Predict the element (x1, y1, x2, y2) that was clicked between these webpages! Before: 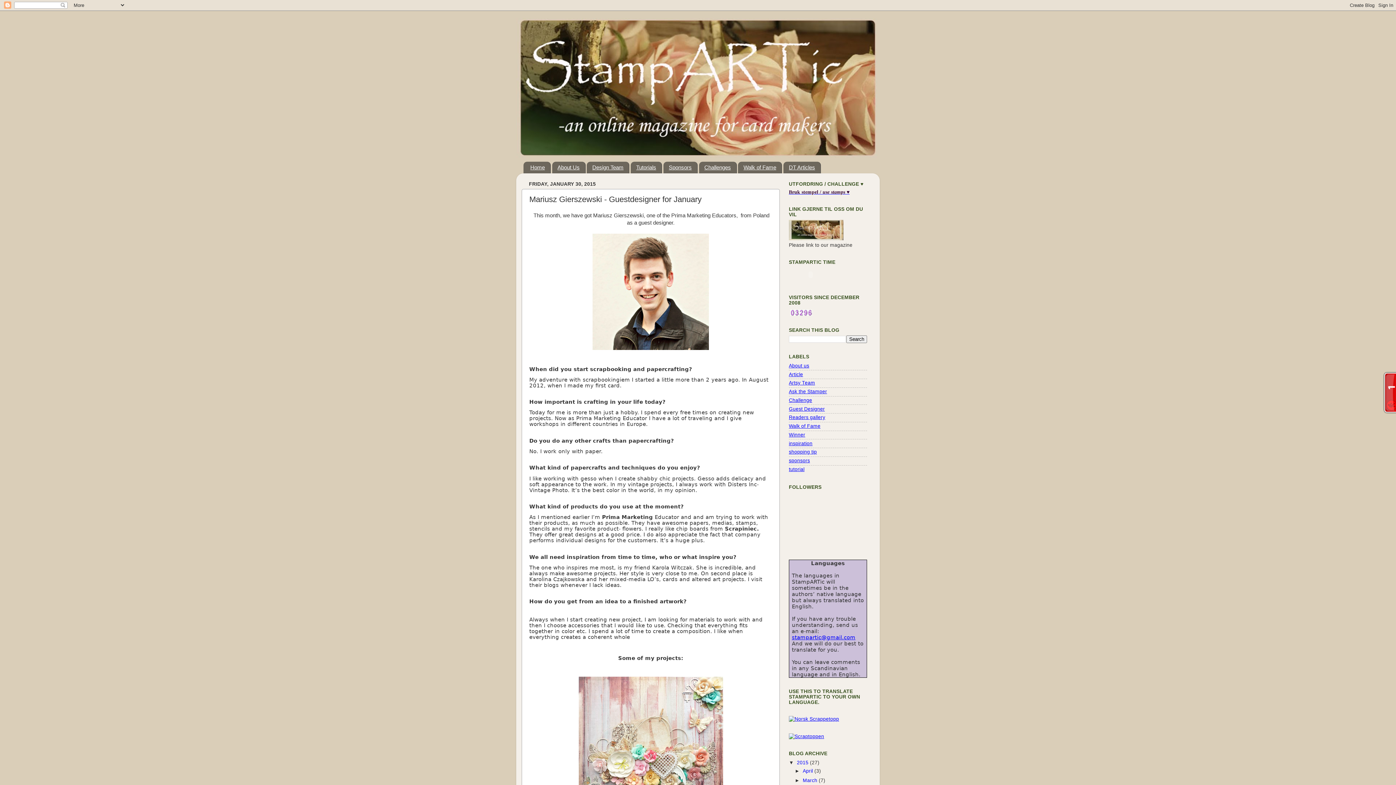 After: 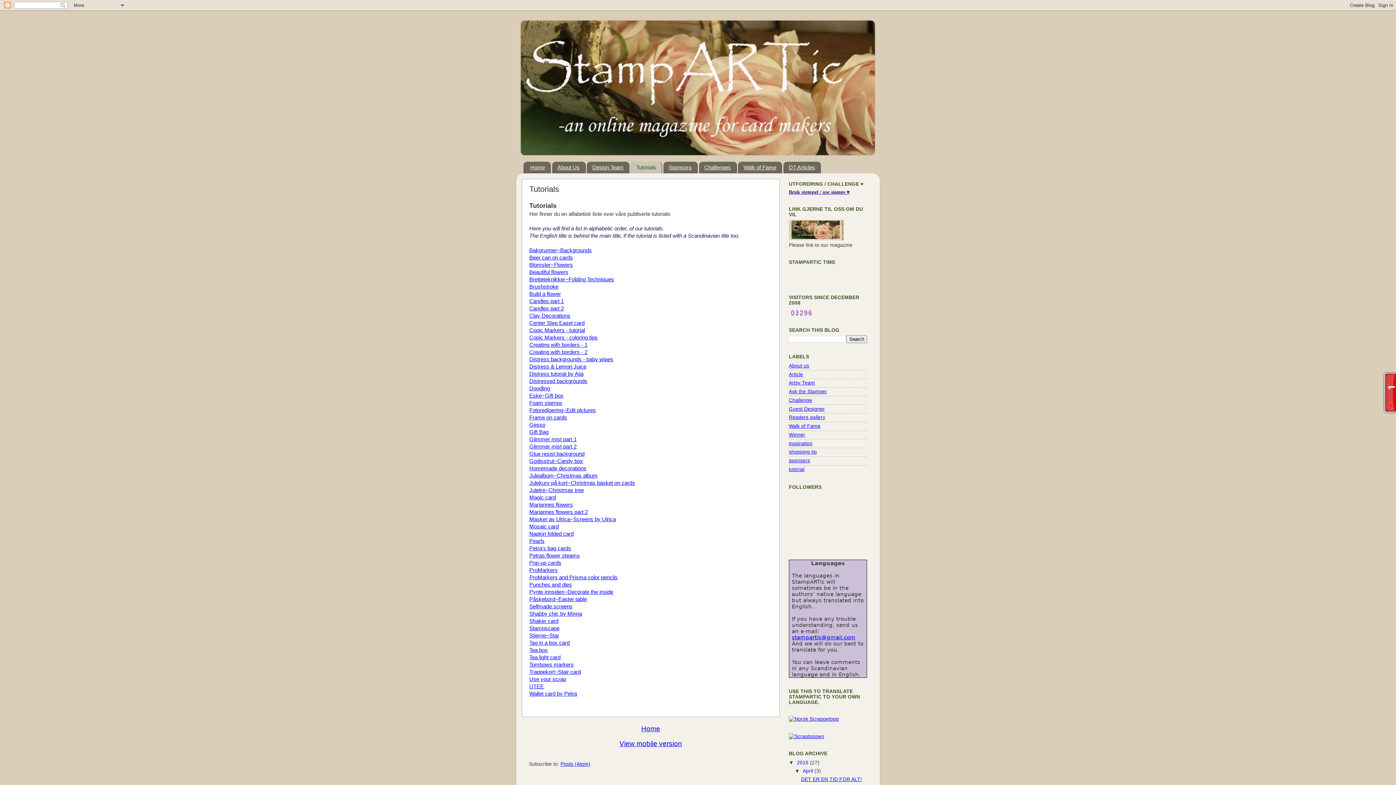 Action: bbox: (630, 161, 662, 173) label: Tutorials